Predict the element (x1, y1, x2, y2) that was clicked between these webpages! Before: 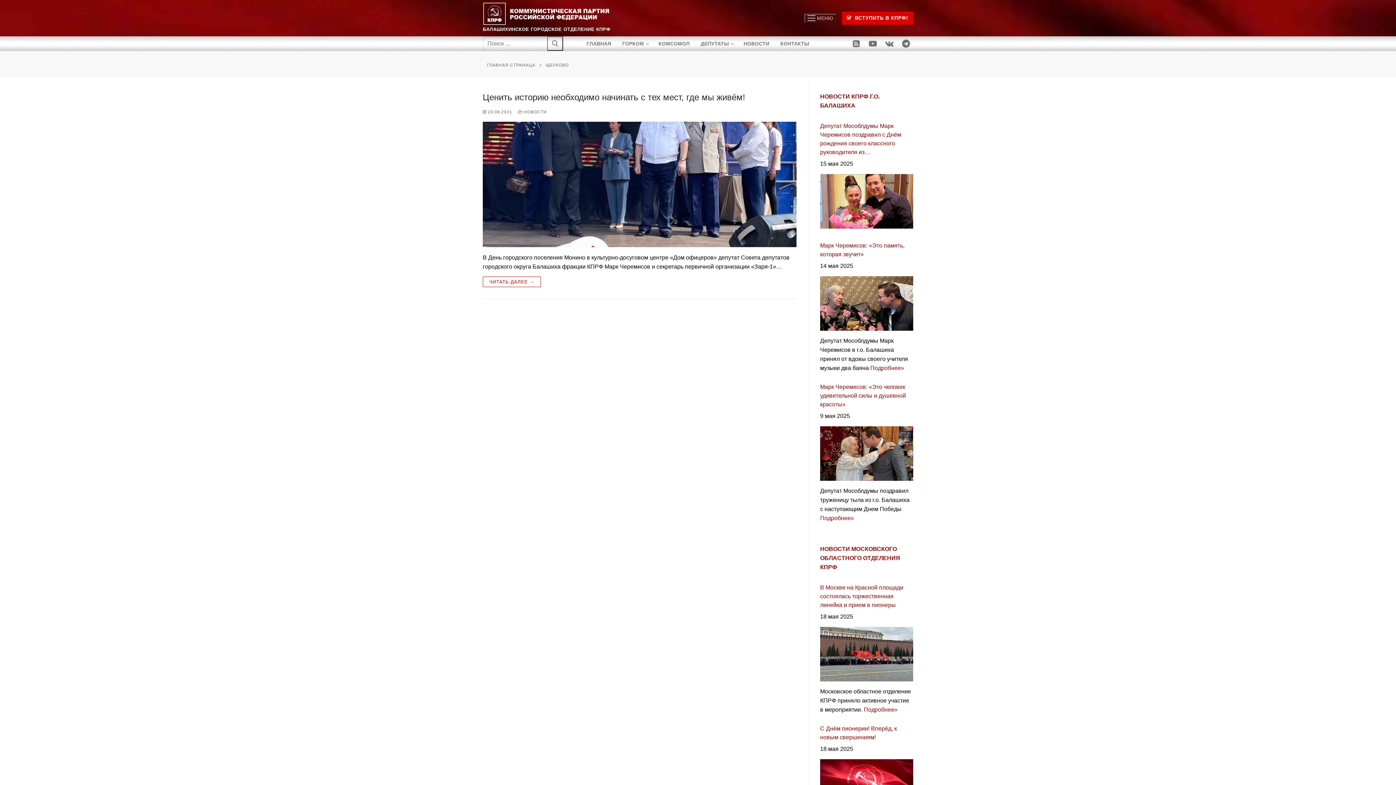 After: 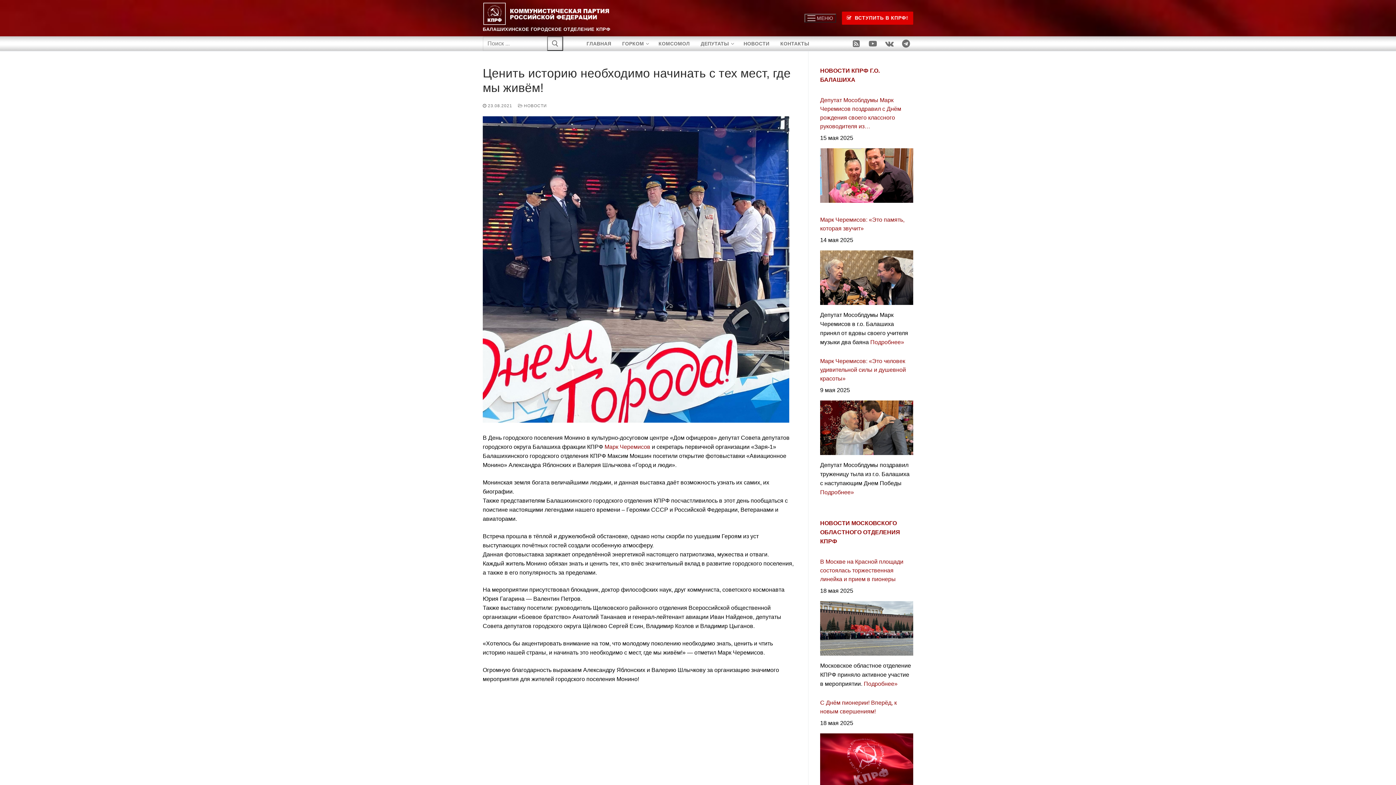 Action: bbox: (482, 109, 512, 114) label:  23.08.2021